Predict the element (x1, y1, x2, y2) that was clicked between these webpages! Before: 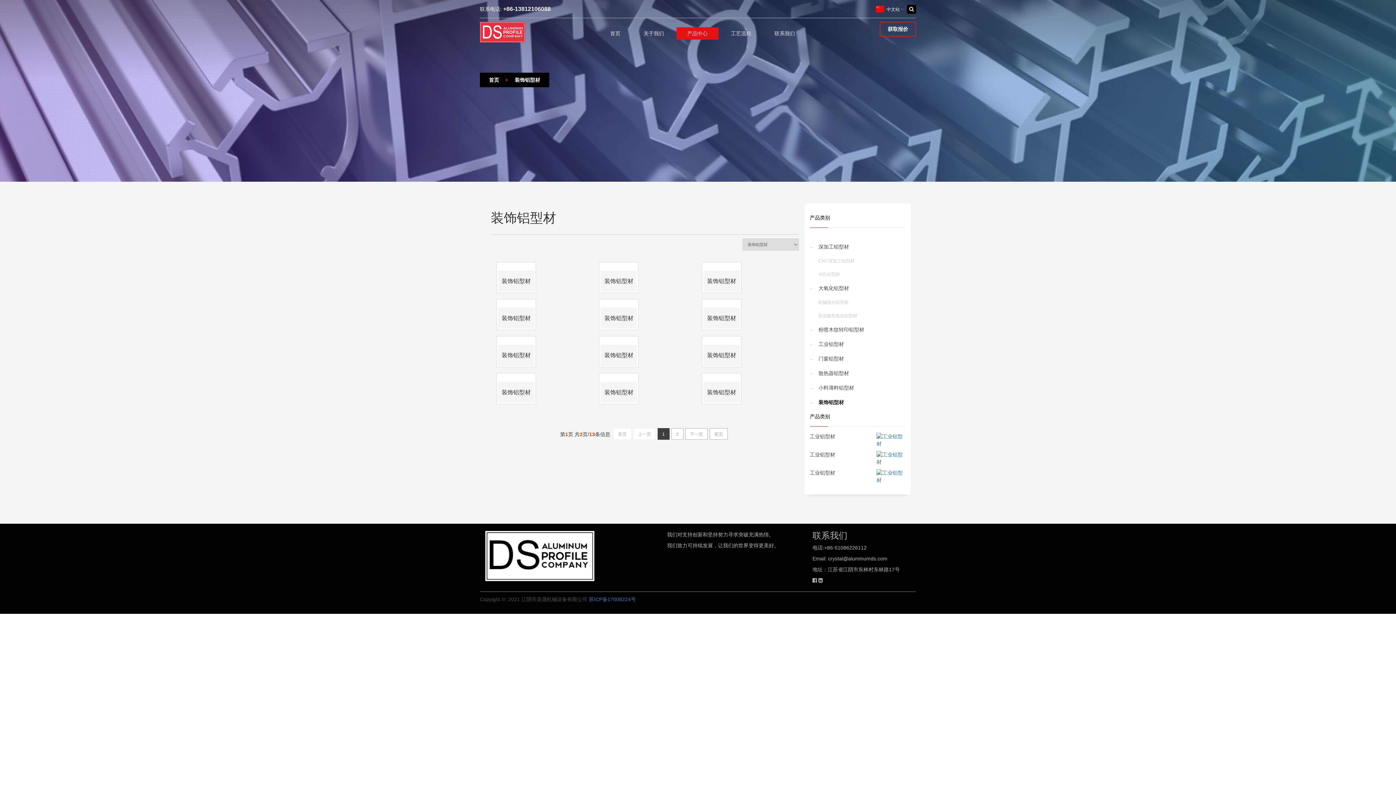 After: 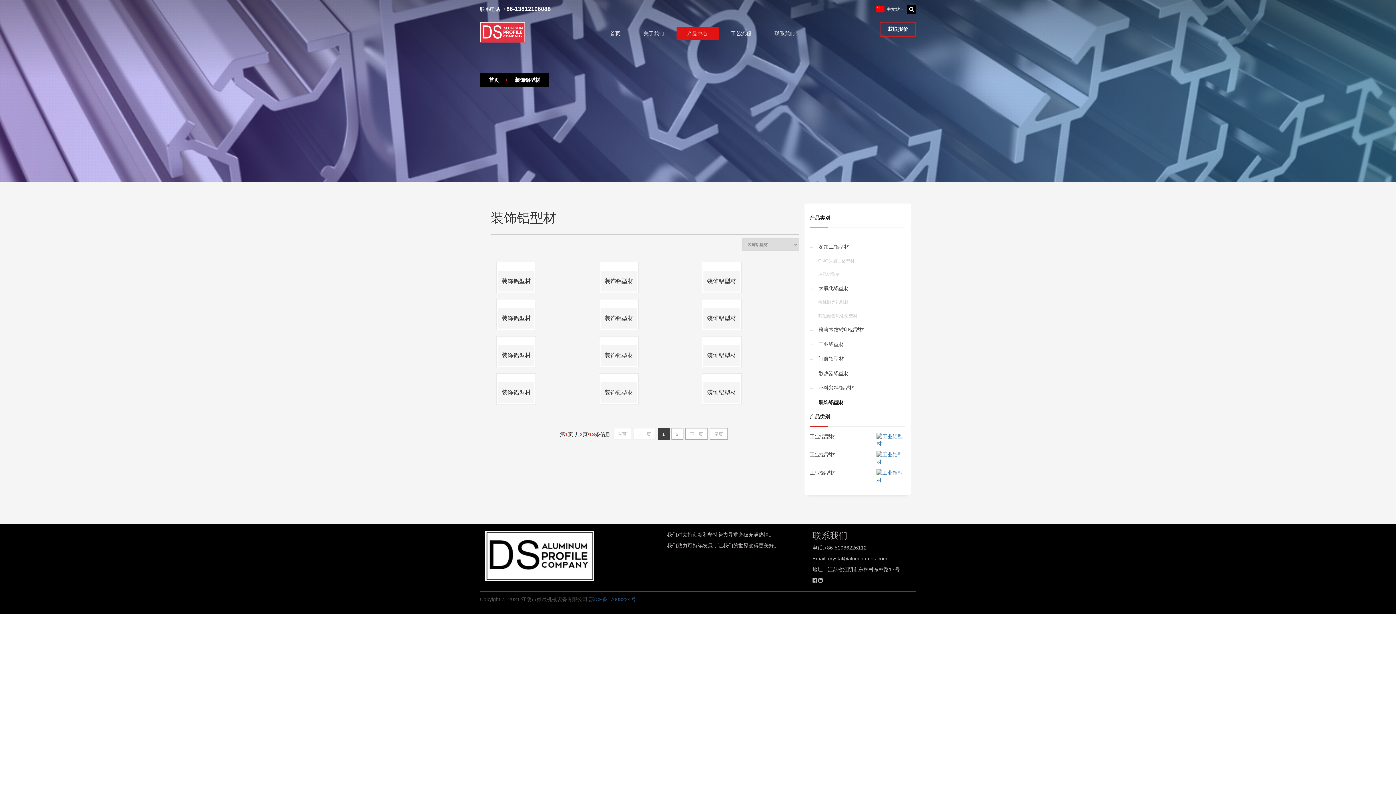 Action: bbox: (589, 596, 636, 602) label: 苏ICP备17008224号